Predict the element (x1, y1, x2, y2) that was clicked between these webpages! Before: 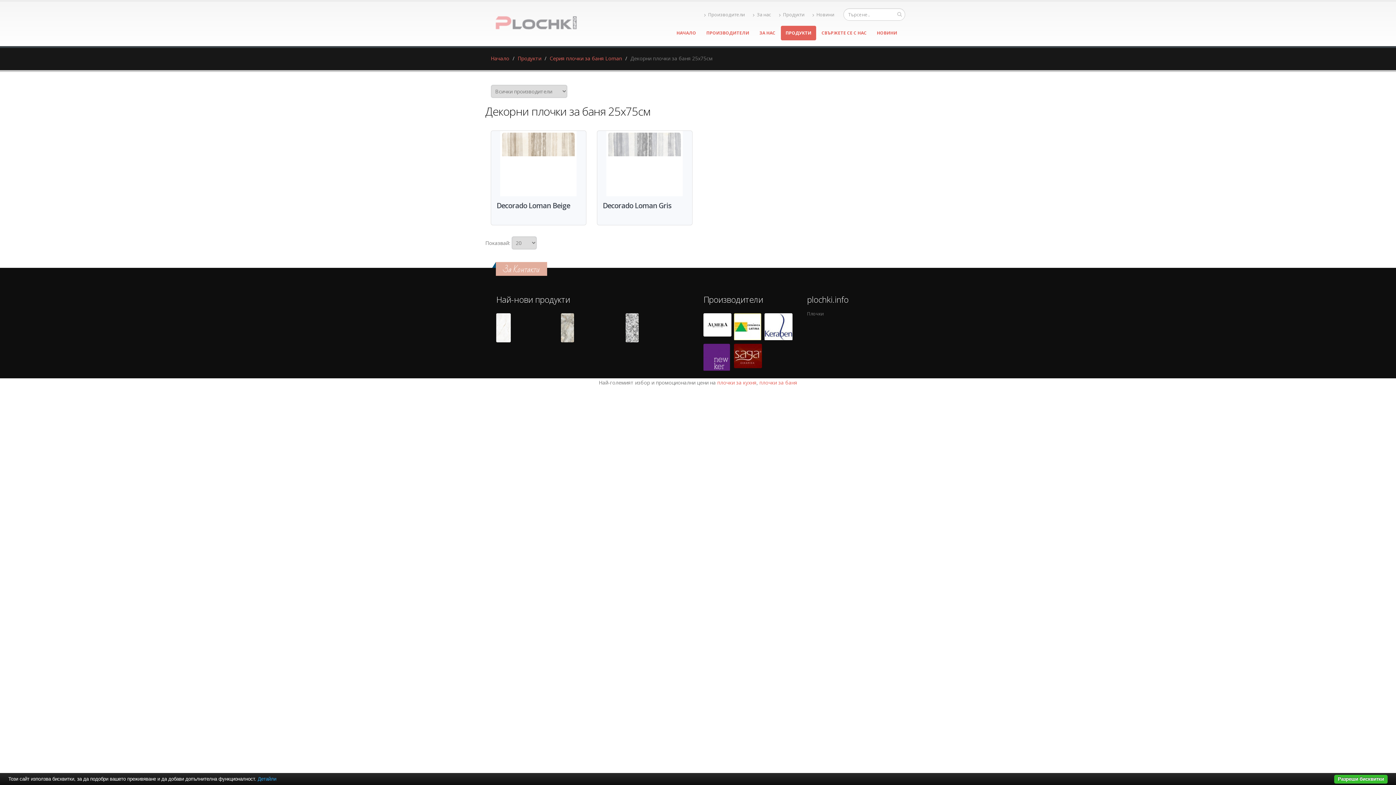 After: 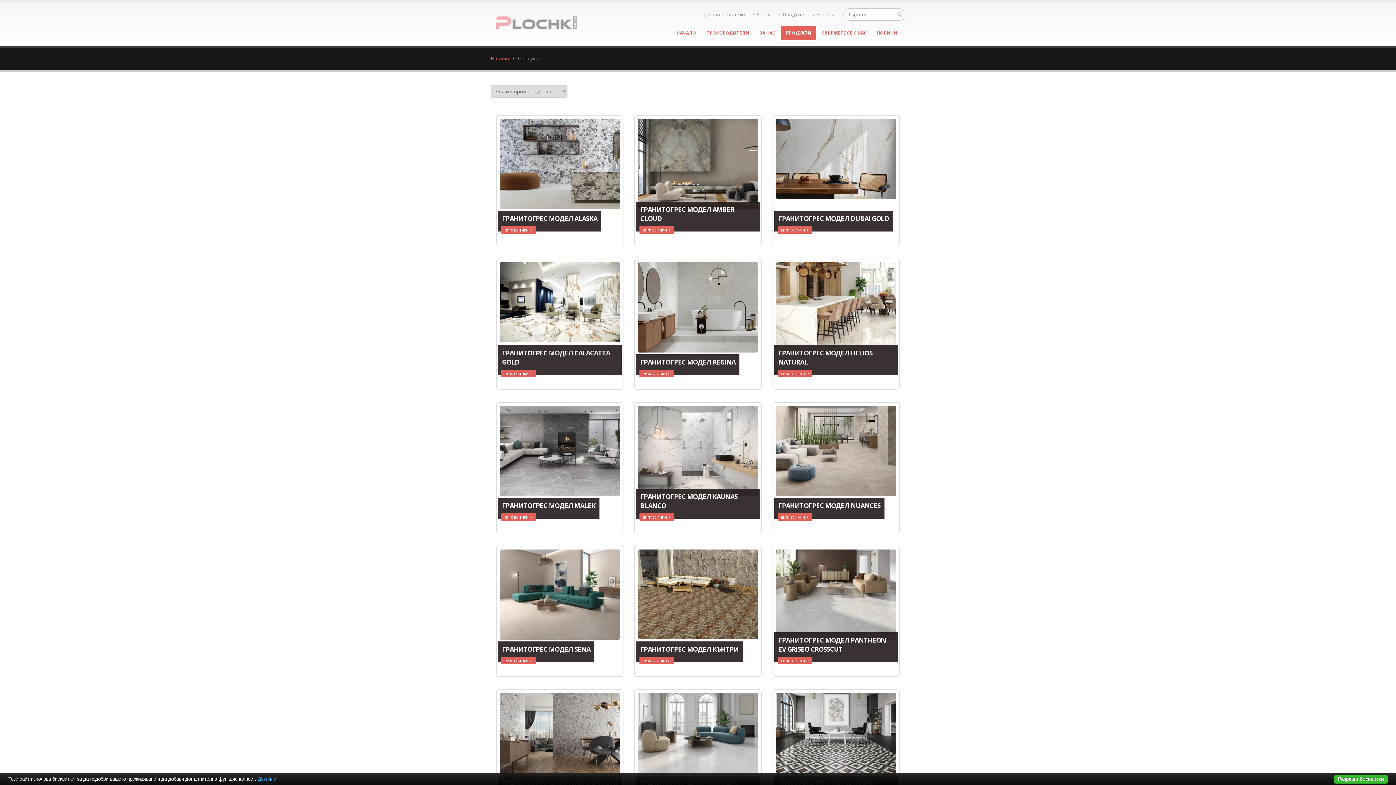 Action: label: Продукти bbox: (517, 54, 541, 61)